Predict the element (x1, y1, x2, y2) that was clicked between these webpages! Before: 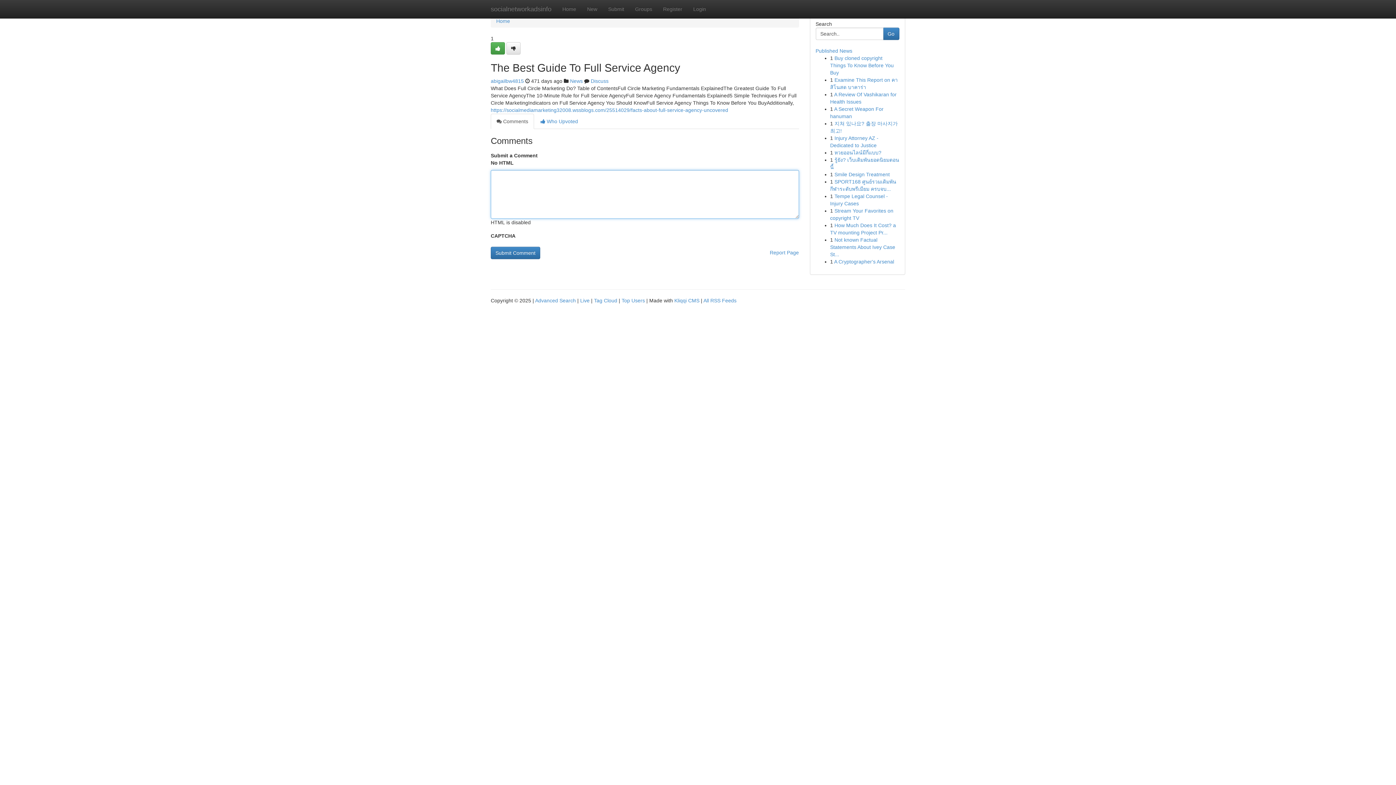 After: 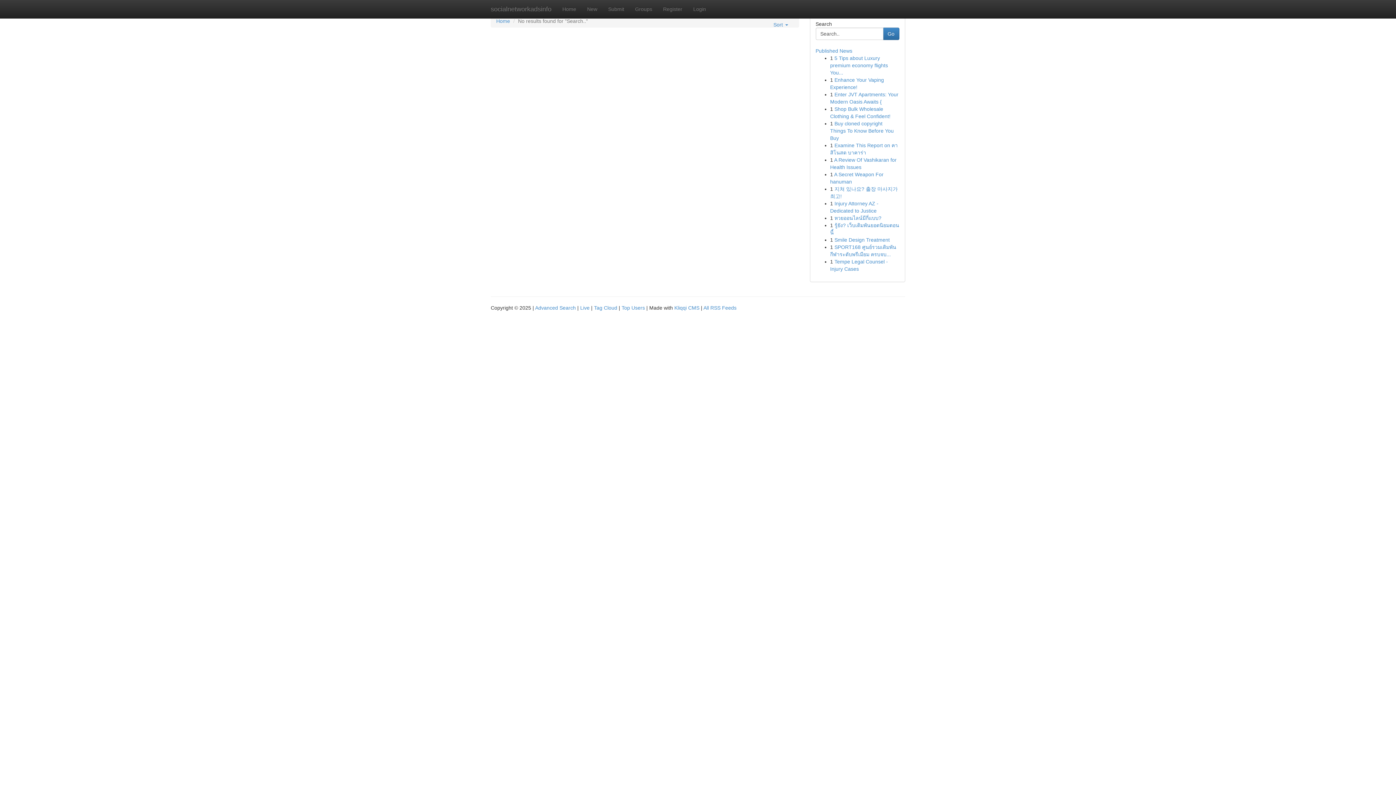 Action: label: Go bbox: (883, 27, 899, 40)